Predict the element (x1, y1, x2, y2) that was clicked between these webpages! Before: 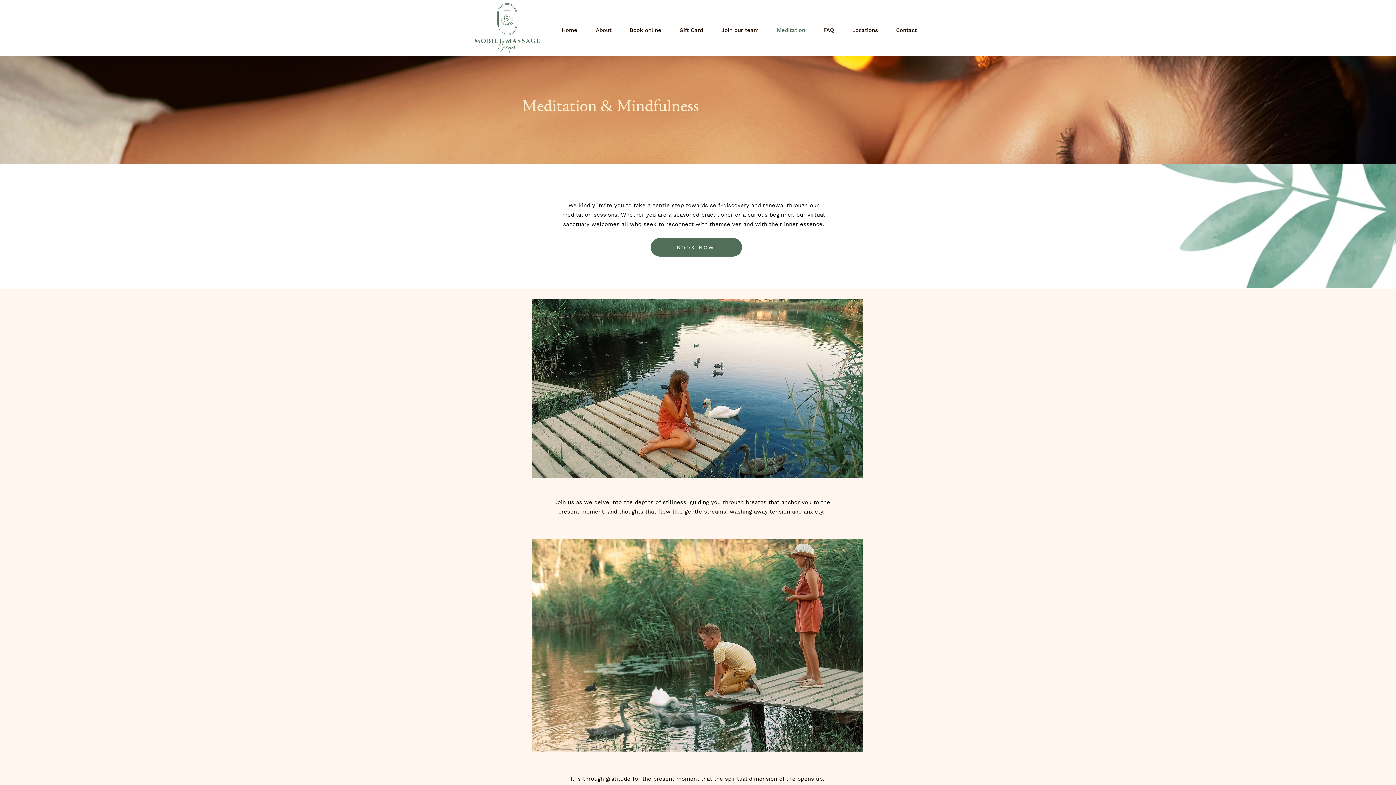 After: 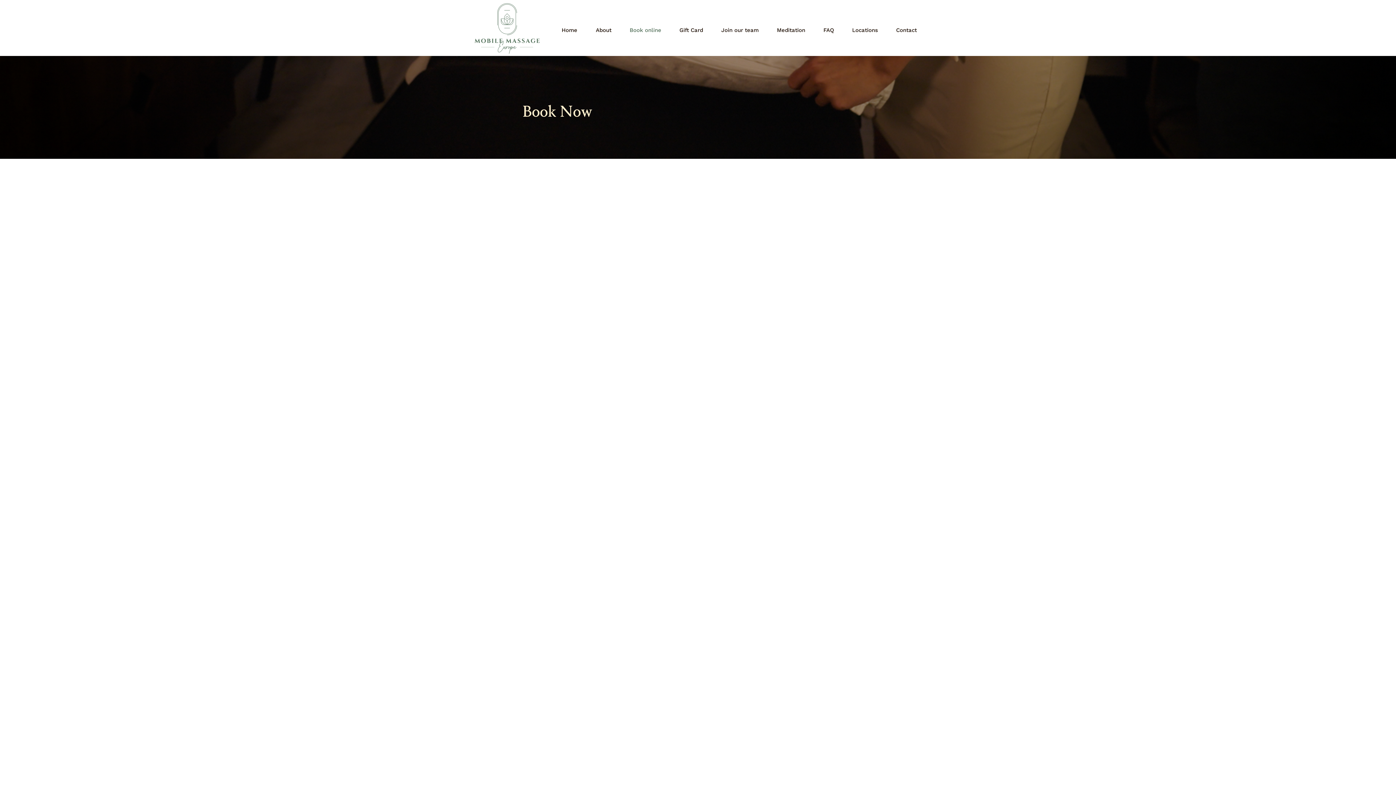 Action: bbox: (617, 21, 666, 39) label: Book online